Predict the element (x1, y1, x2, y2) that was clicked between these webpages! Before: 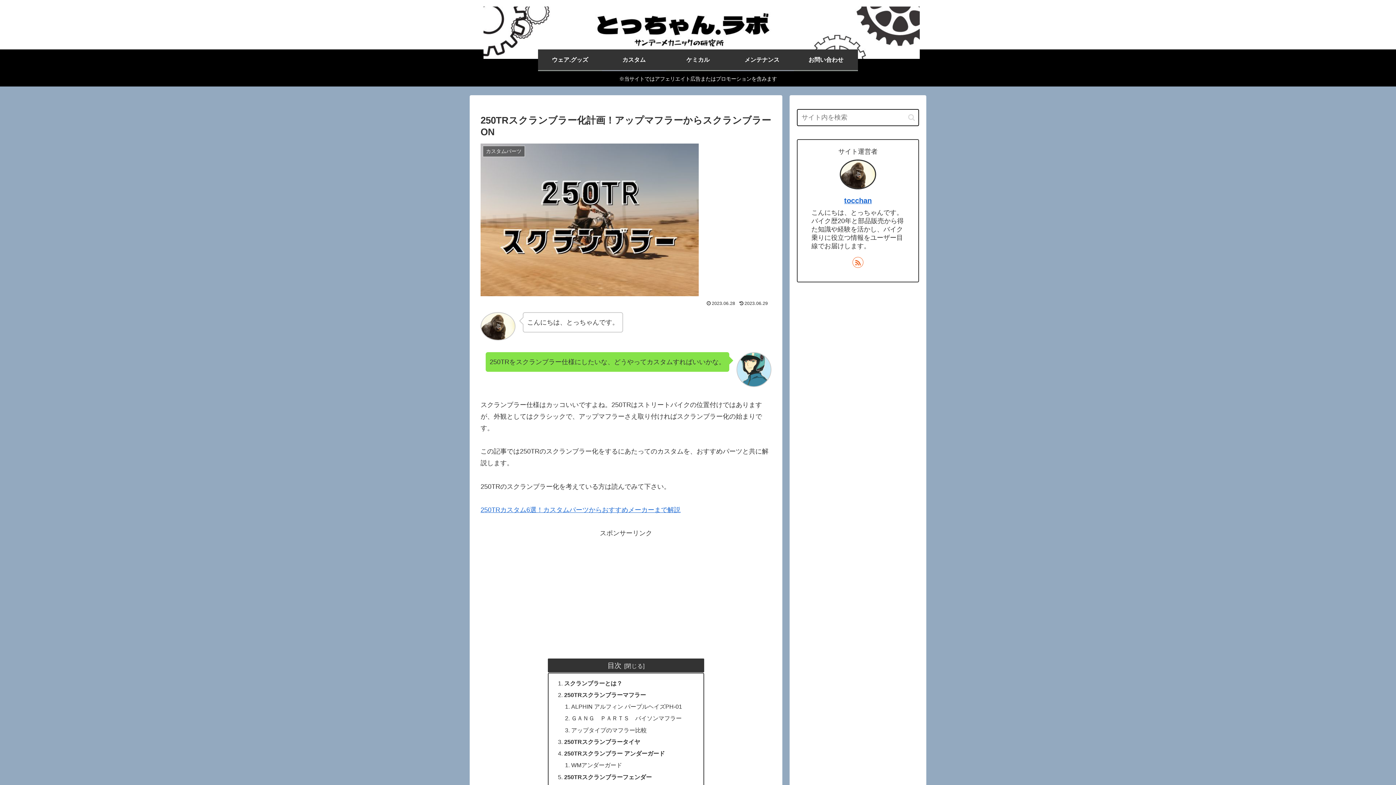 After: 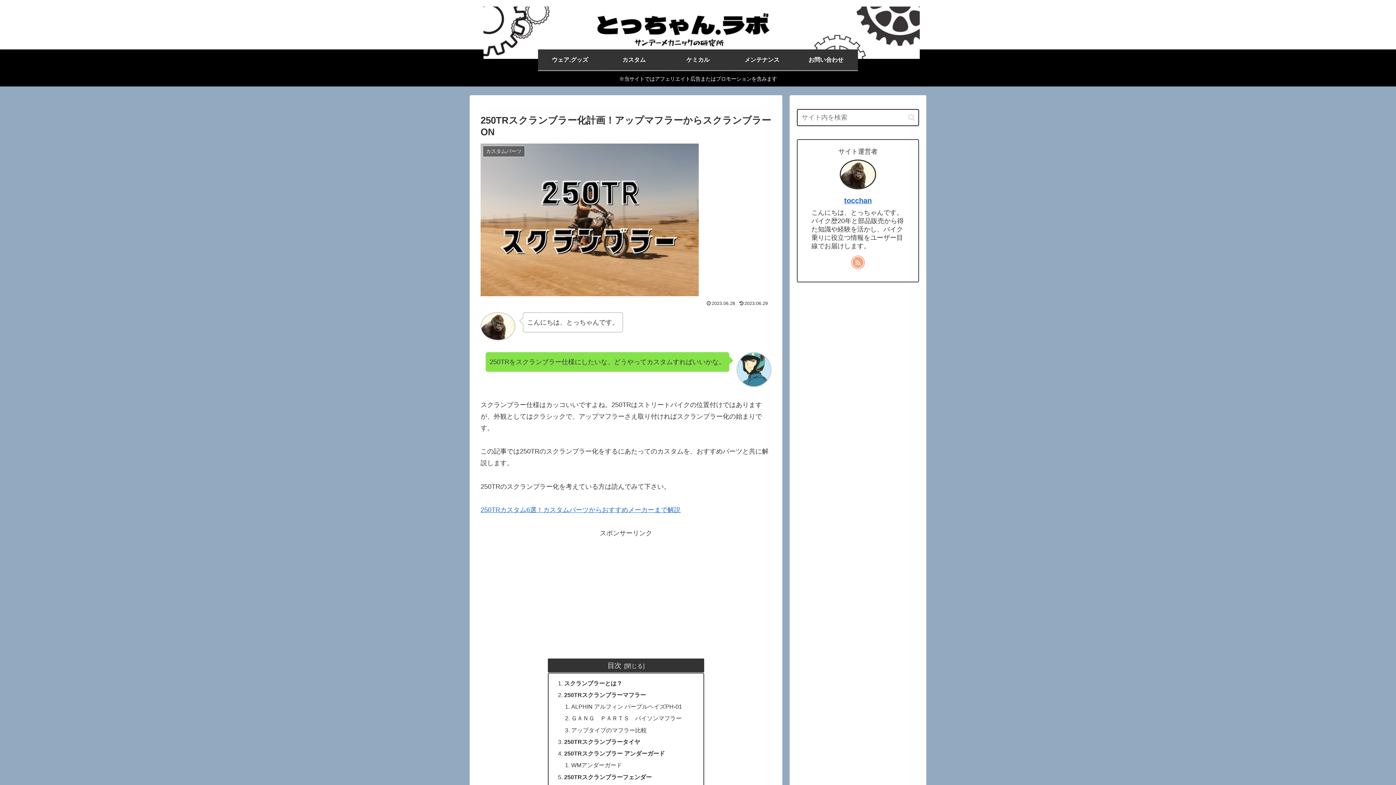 Action: bbox: (852, 257, 863, 267) label: RSSで更新情報を購読